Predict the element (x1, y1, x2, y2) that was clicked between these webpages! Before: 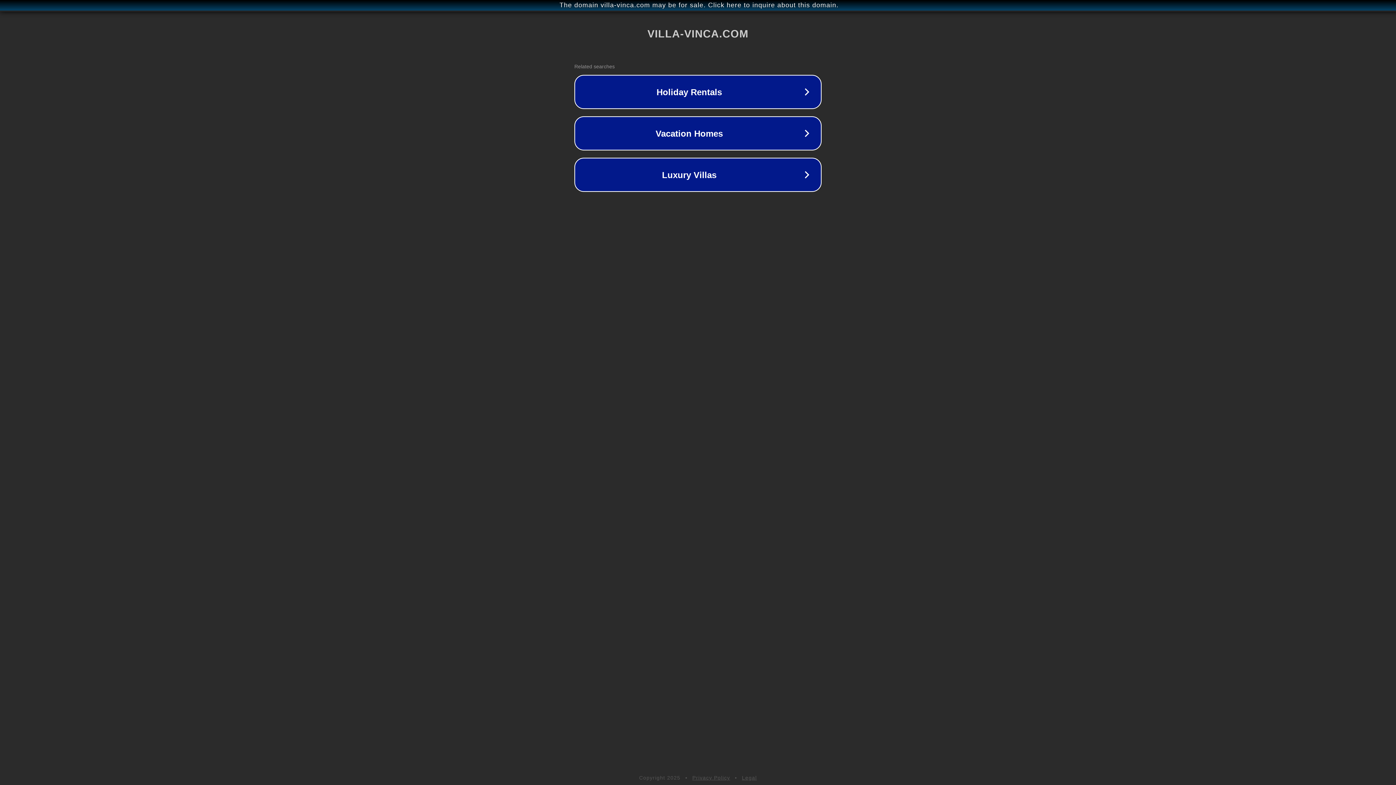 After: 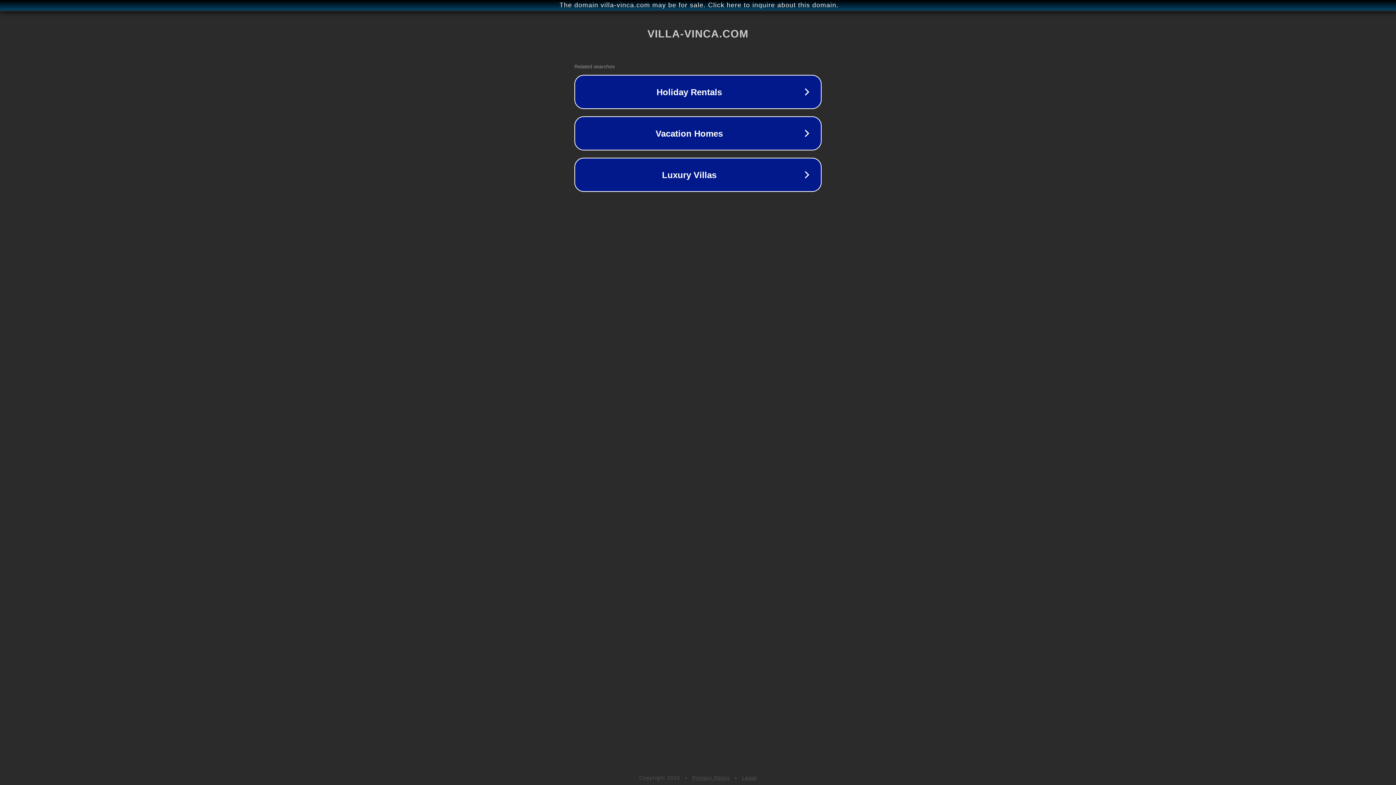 Action: bbox: (742, 775, 757, 781) label: Legal